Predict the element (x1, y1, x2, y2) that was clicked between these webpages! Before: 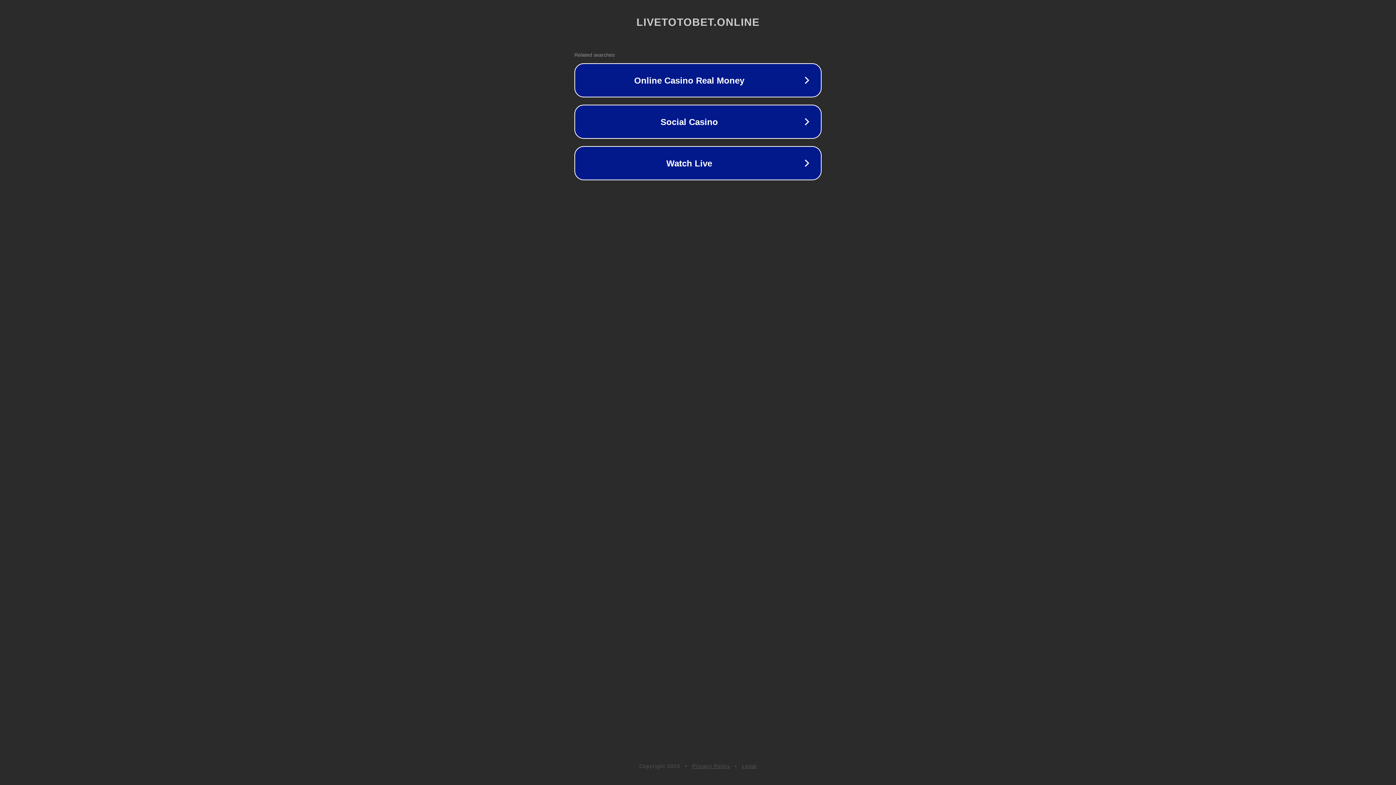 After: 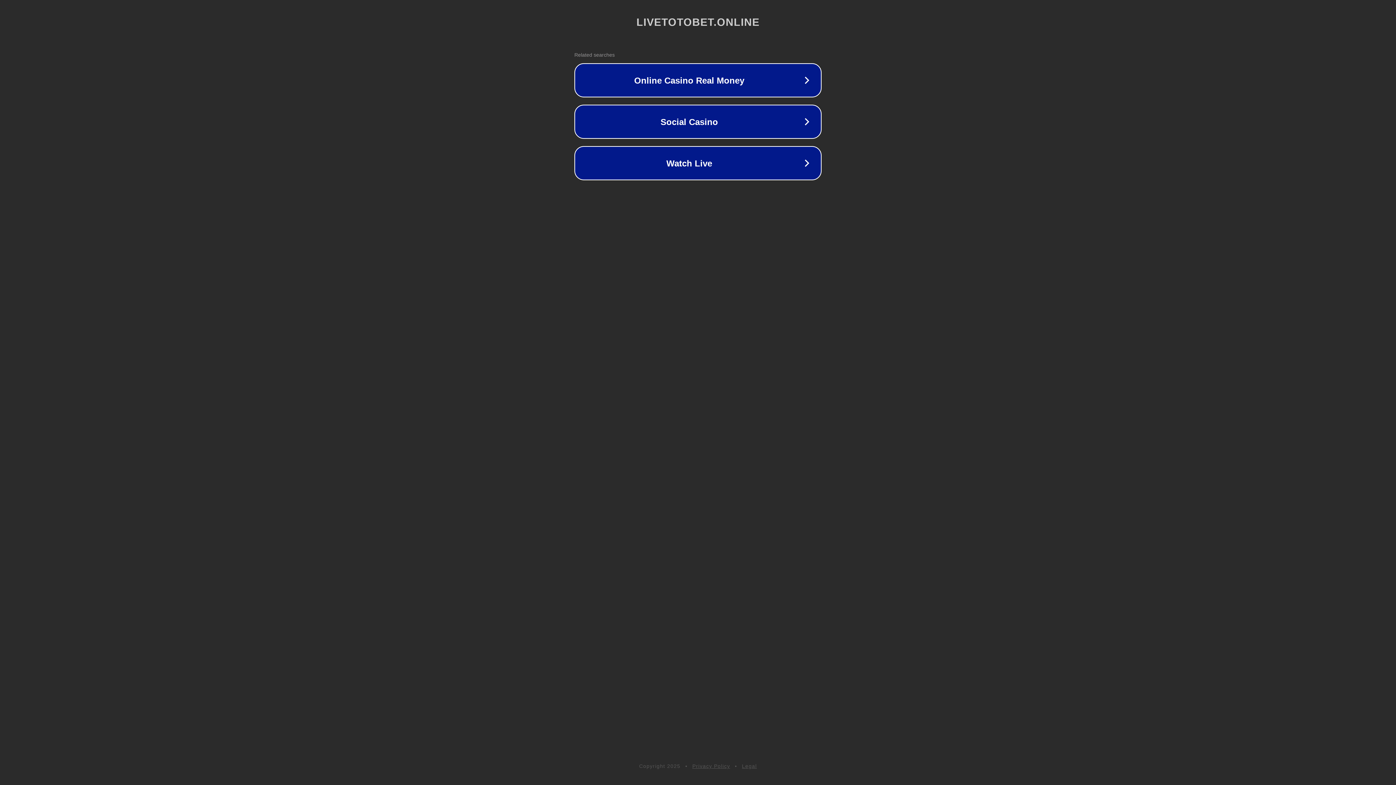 Action: label: Legal bbox: (742, 763, 757, 769)